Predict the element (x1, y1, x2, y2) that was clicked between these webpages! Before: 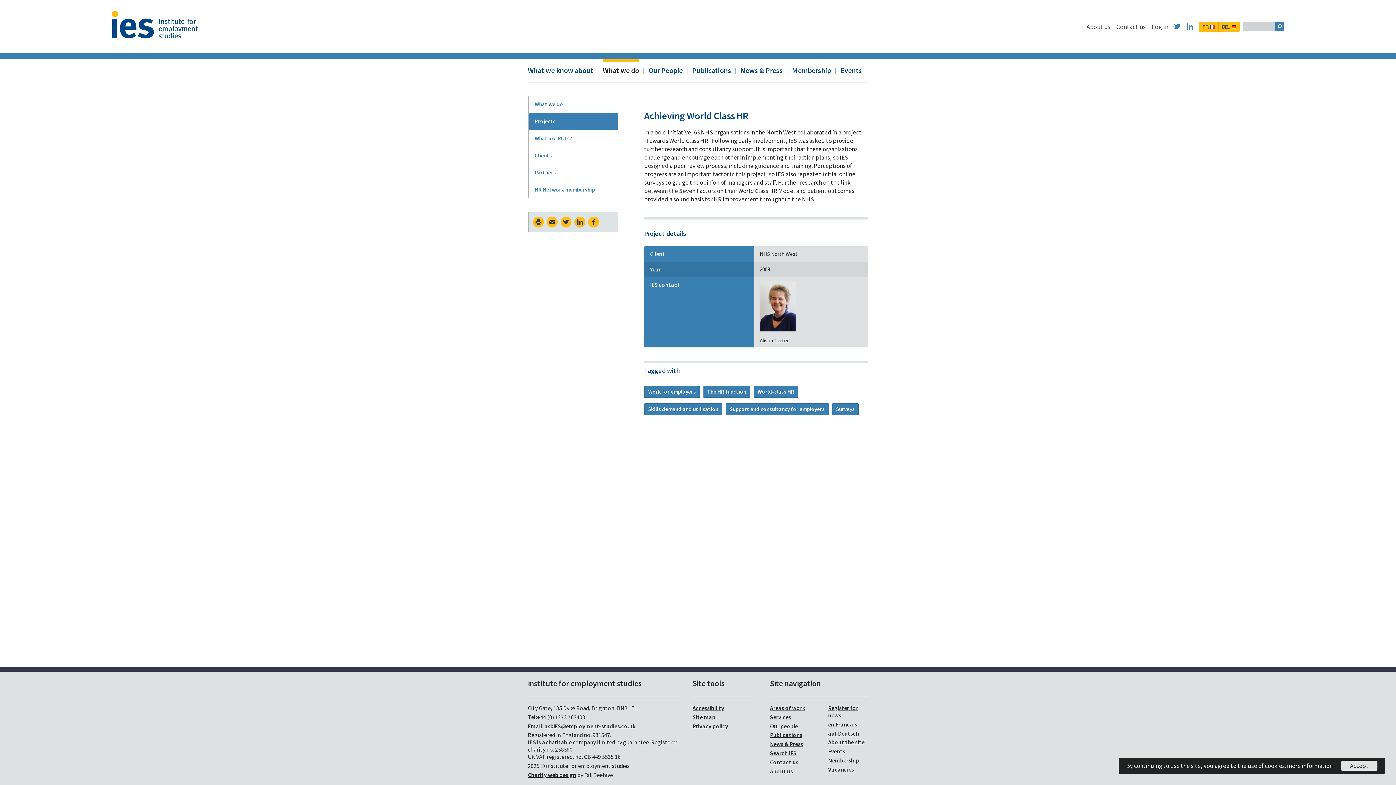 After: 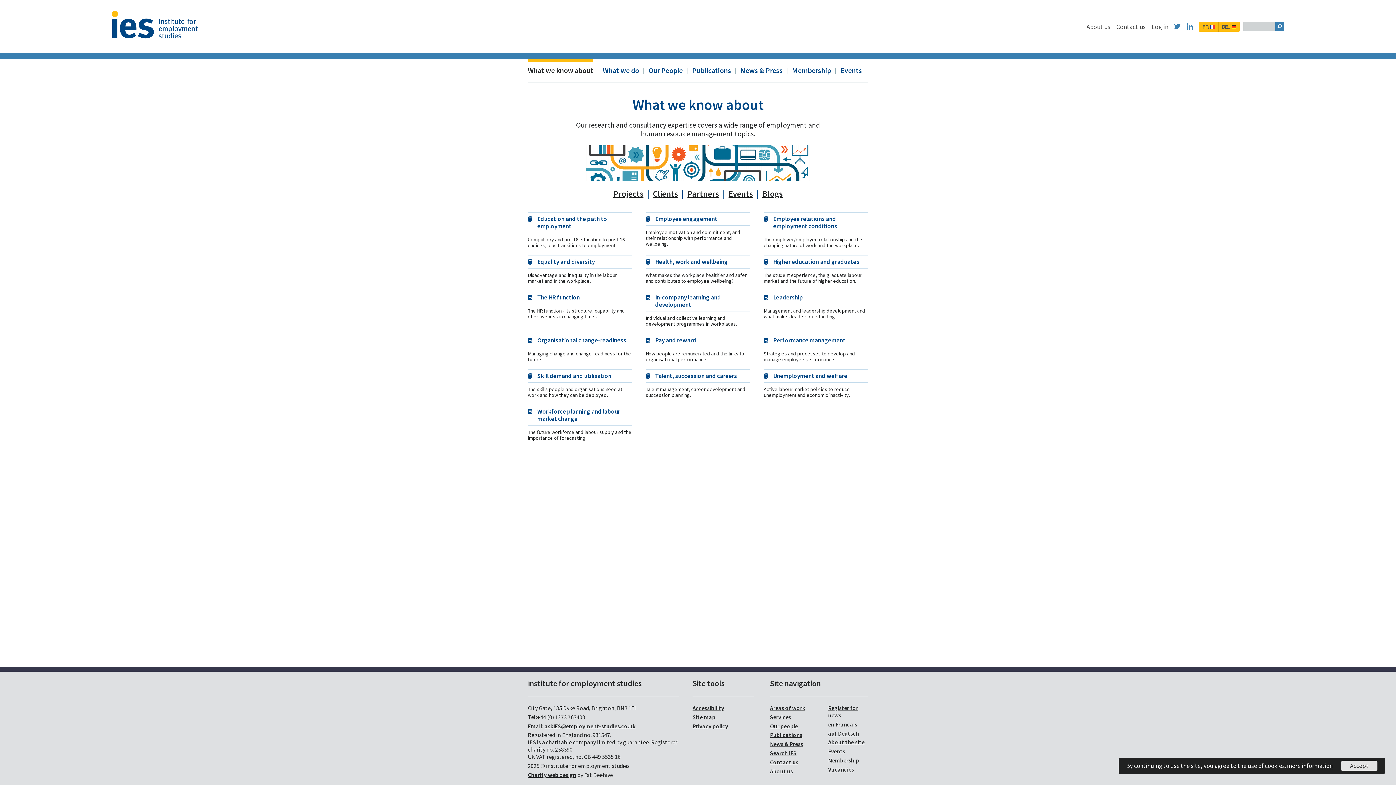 Action: label: What we know about bbox: (528, 58, 593, 79)